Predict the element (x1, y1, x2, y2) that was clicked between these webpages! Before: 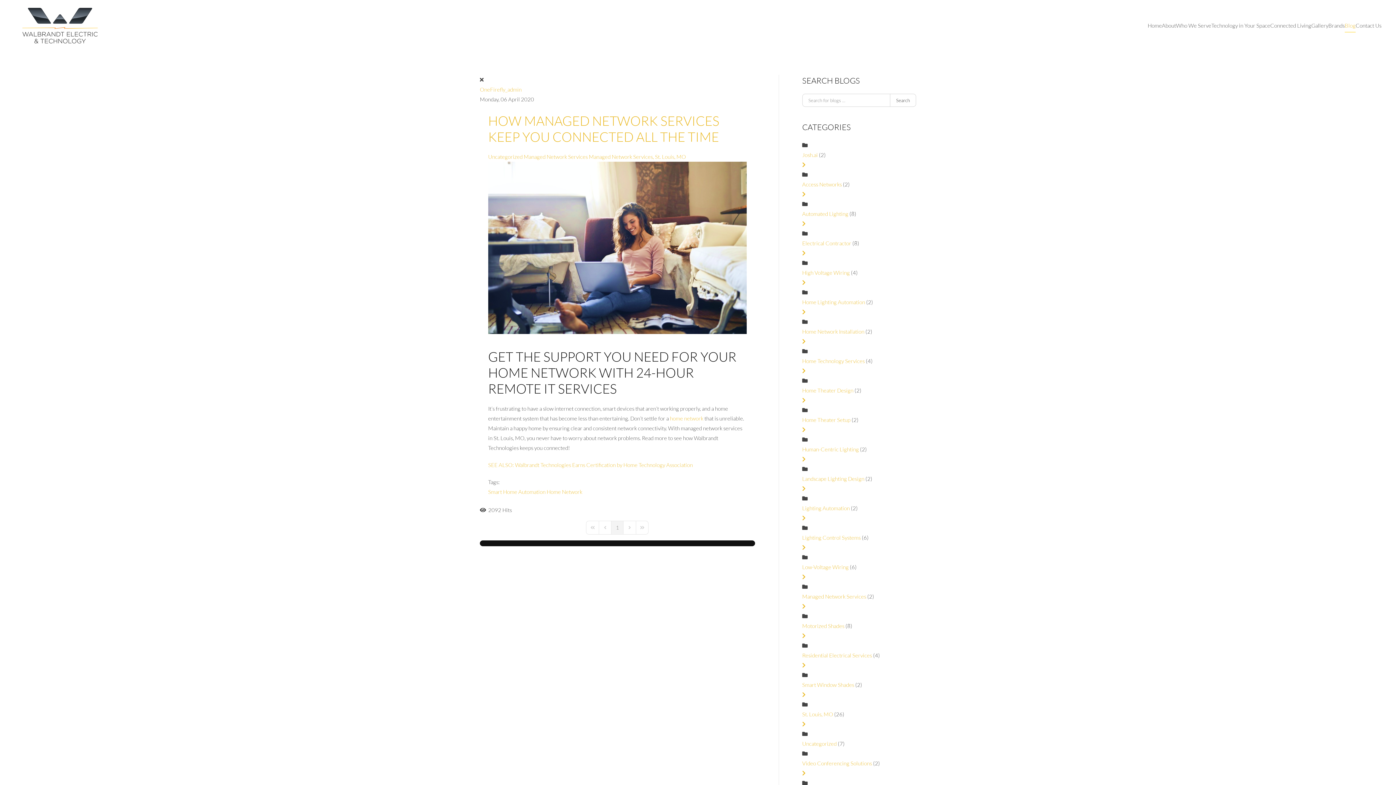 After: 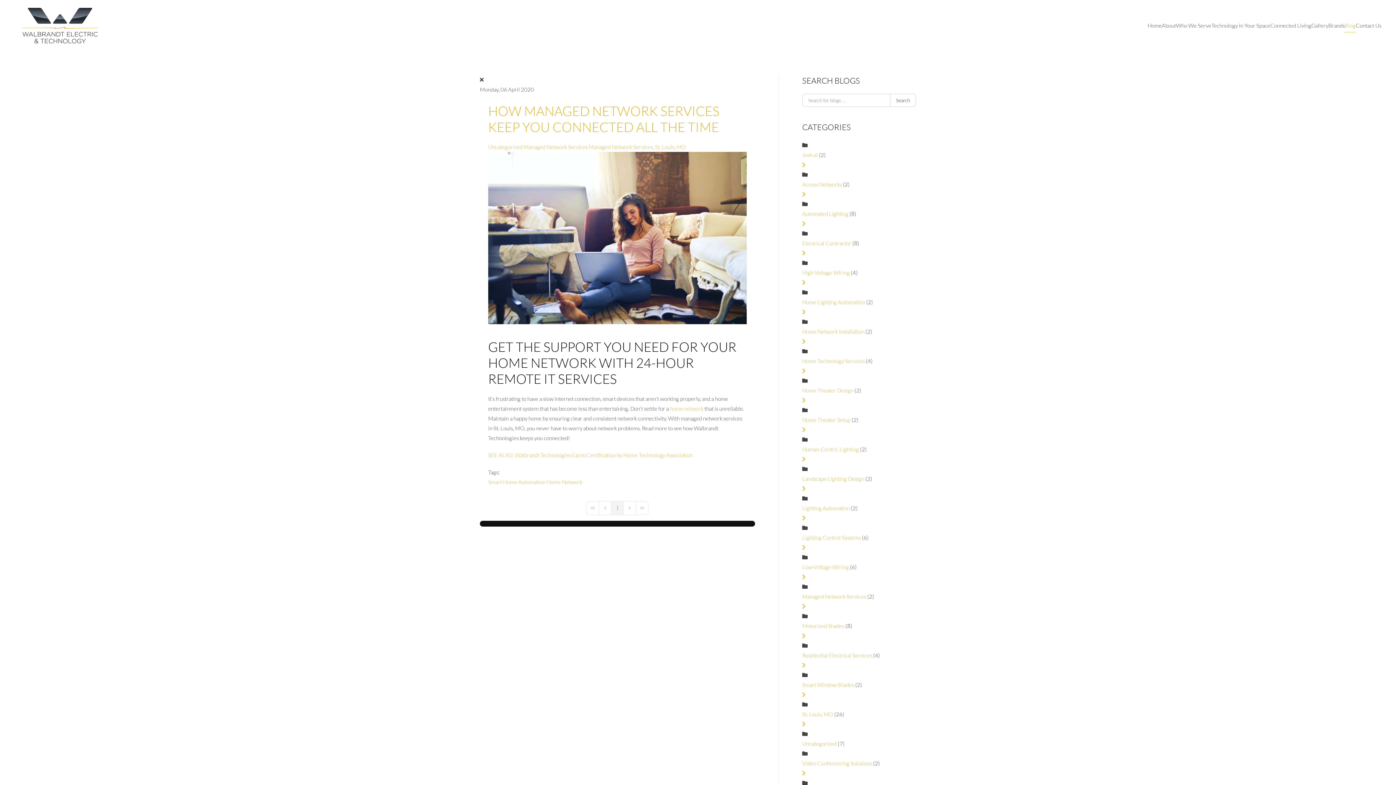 Action: label: Managed Network Services, St. Louis, MO bbox: (588, 153, 686, 160)